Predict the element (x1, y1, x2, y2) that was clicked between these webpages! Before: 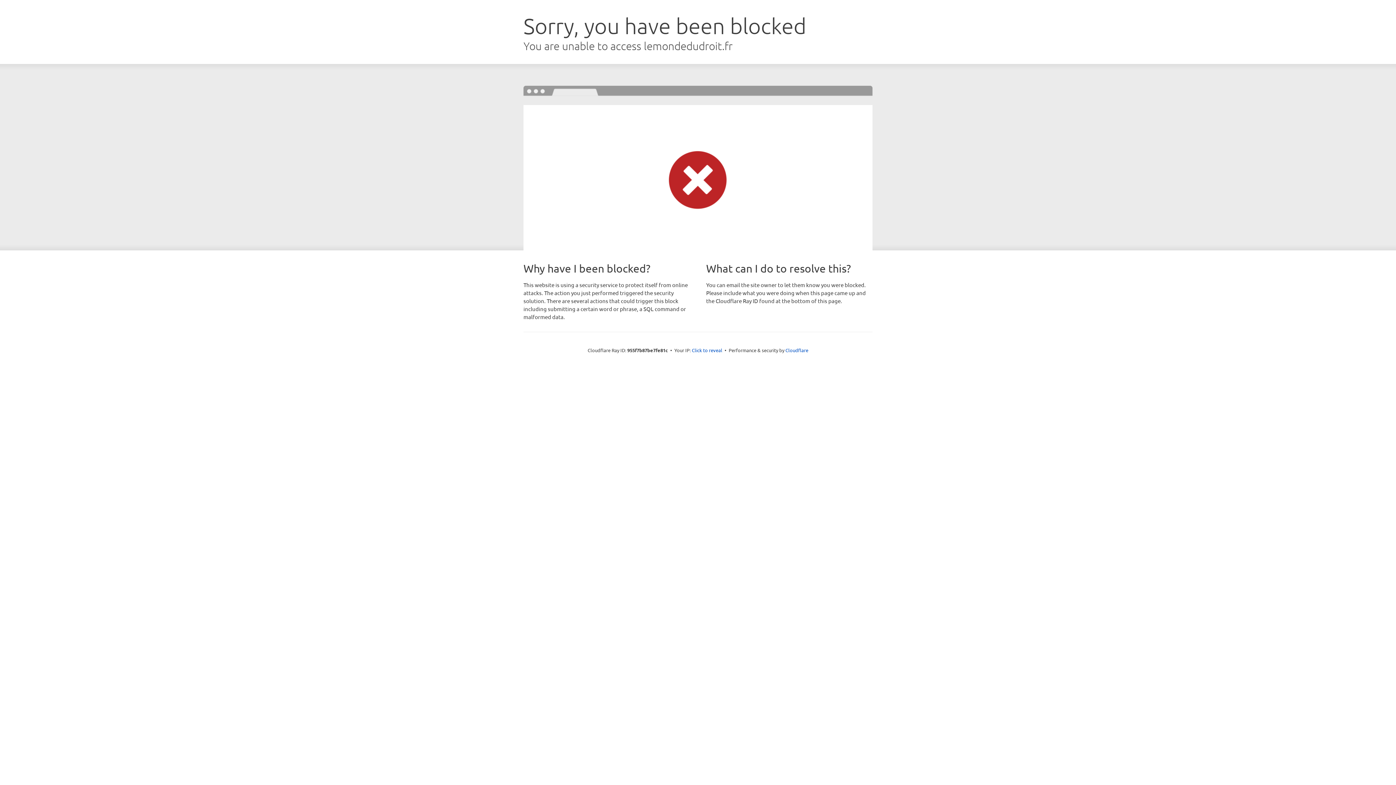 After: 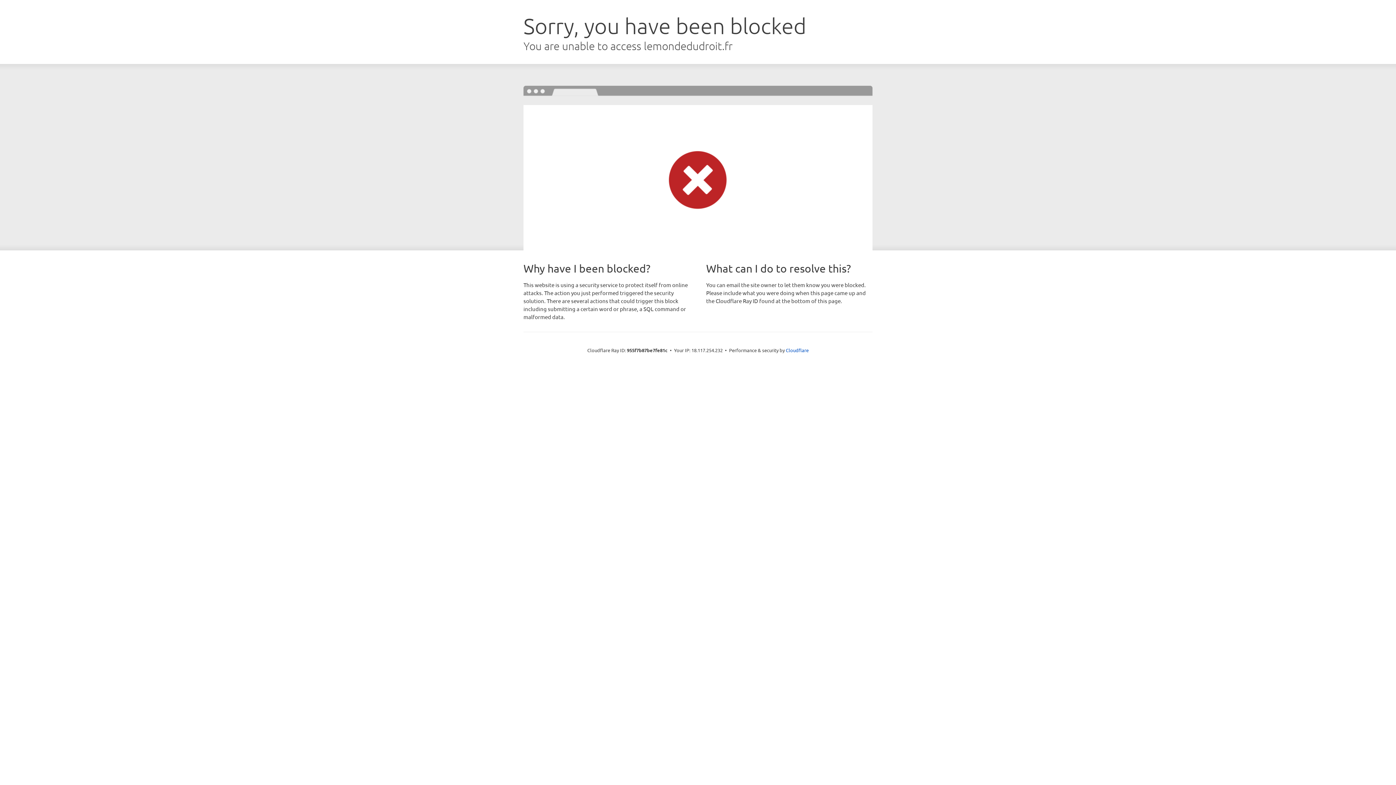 Action: label: Click to reveal bbox: (692, 346, 722, 353)